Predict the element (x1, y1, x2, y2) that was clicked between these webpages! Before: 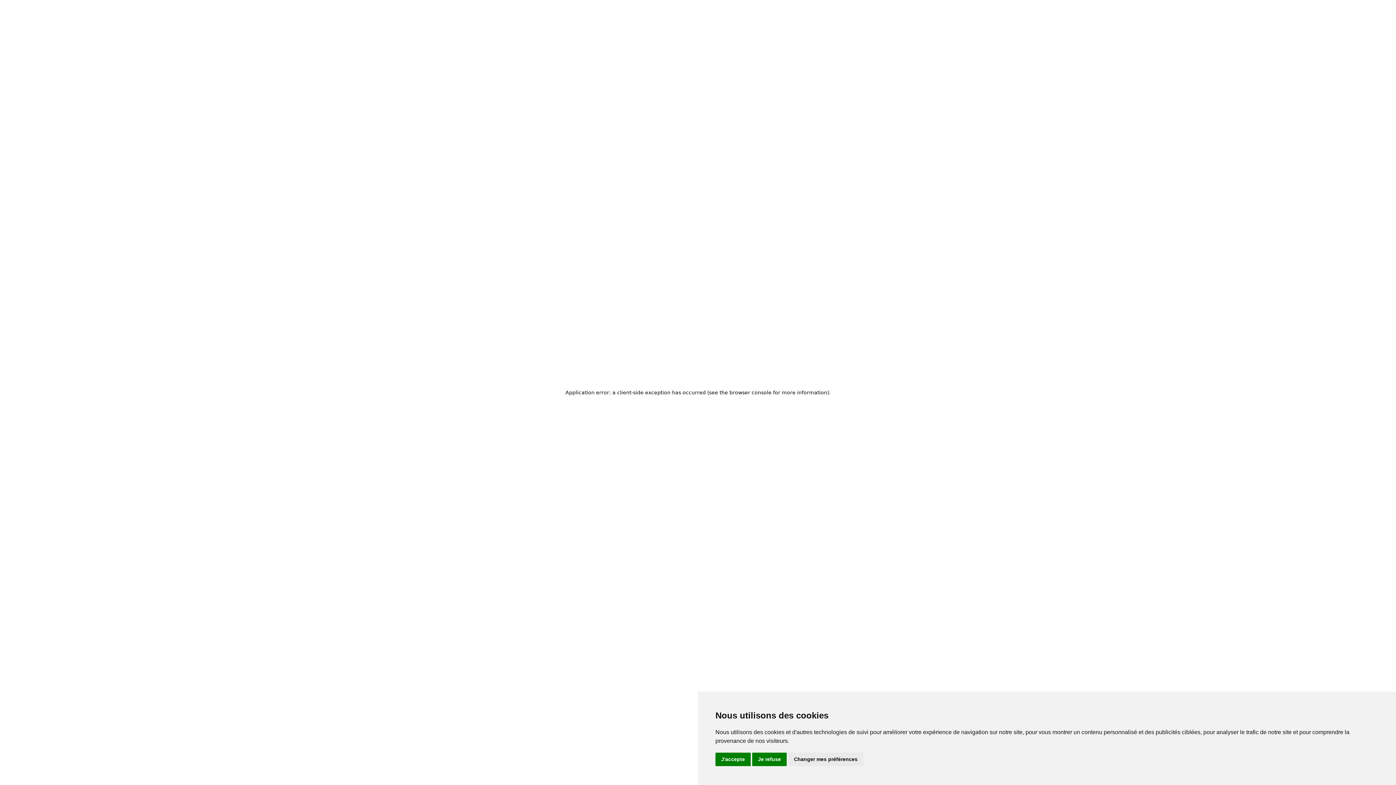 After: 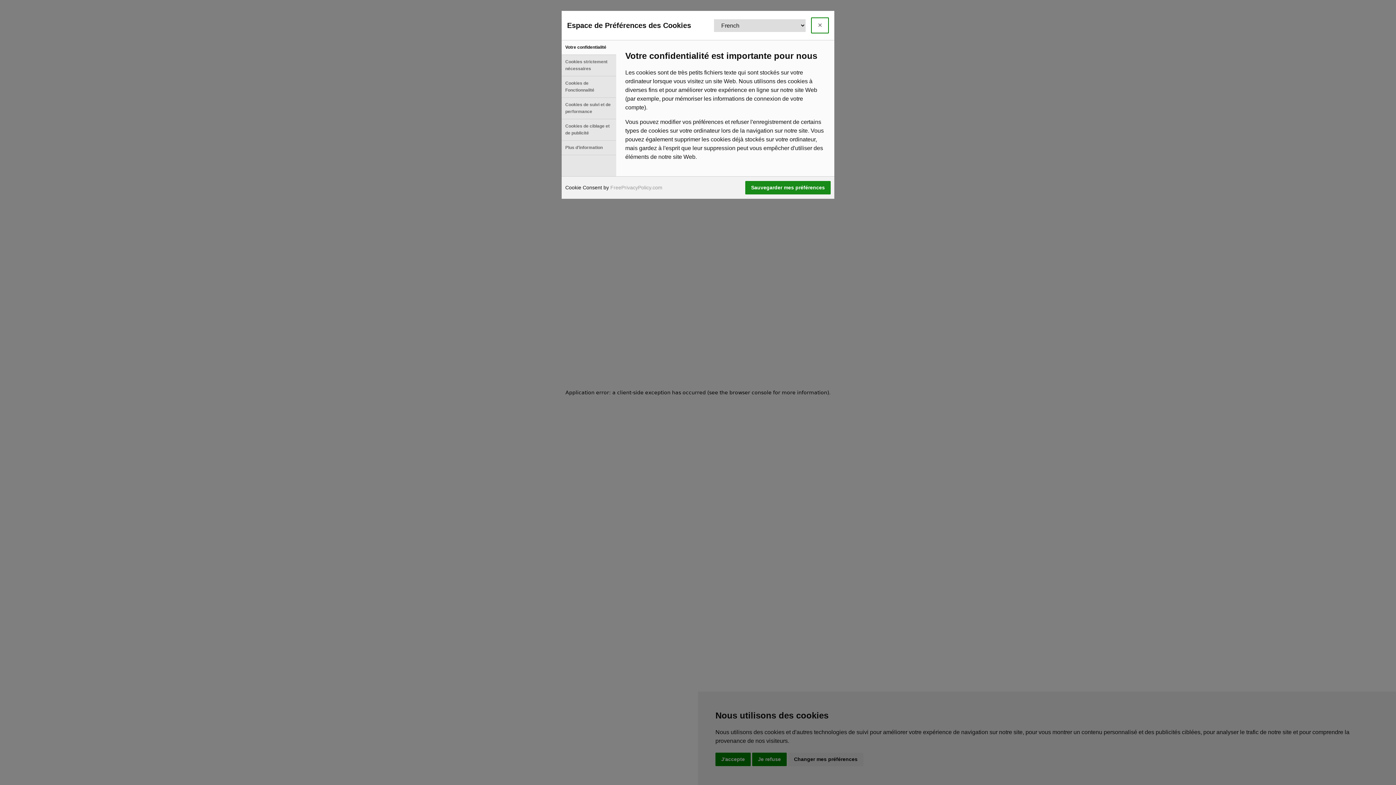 Action: label: Changer mes préférences bbox: (788, 753, 863, 766)